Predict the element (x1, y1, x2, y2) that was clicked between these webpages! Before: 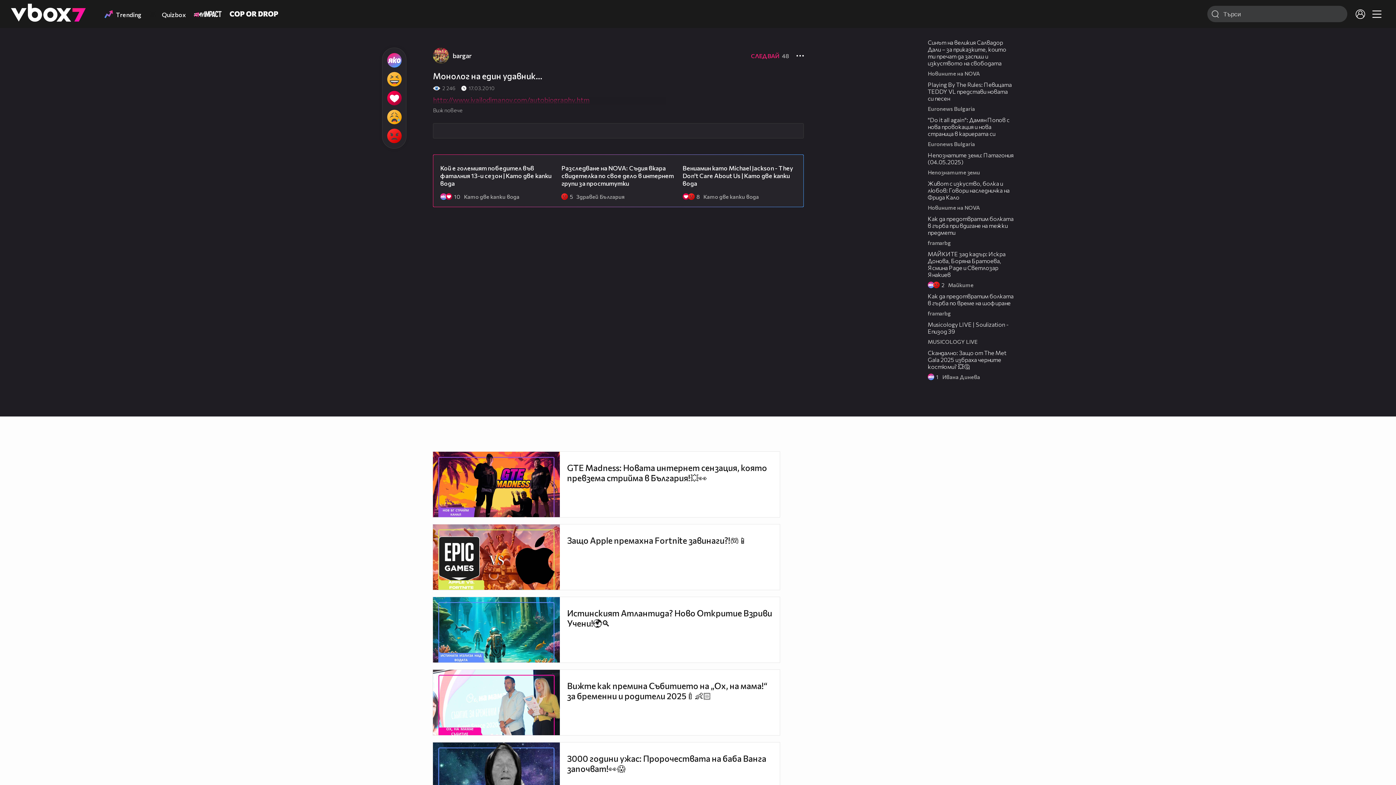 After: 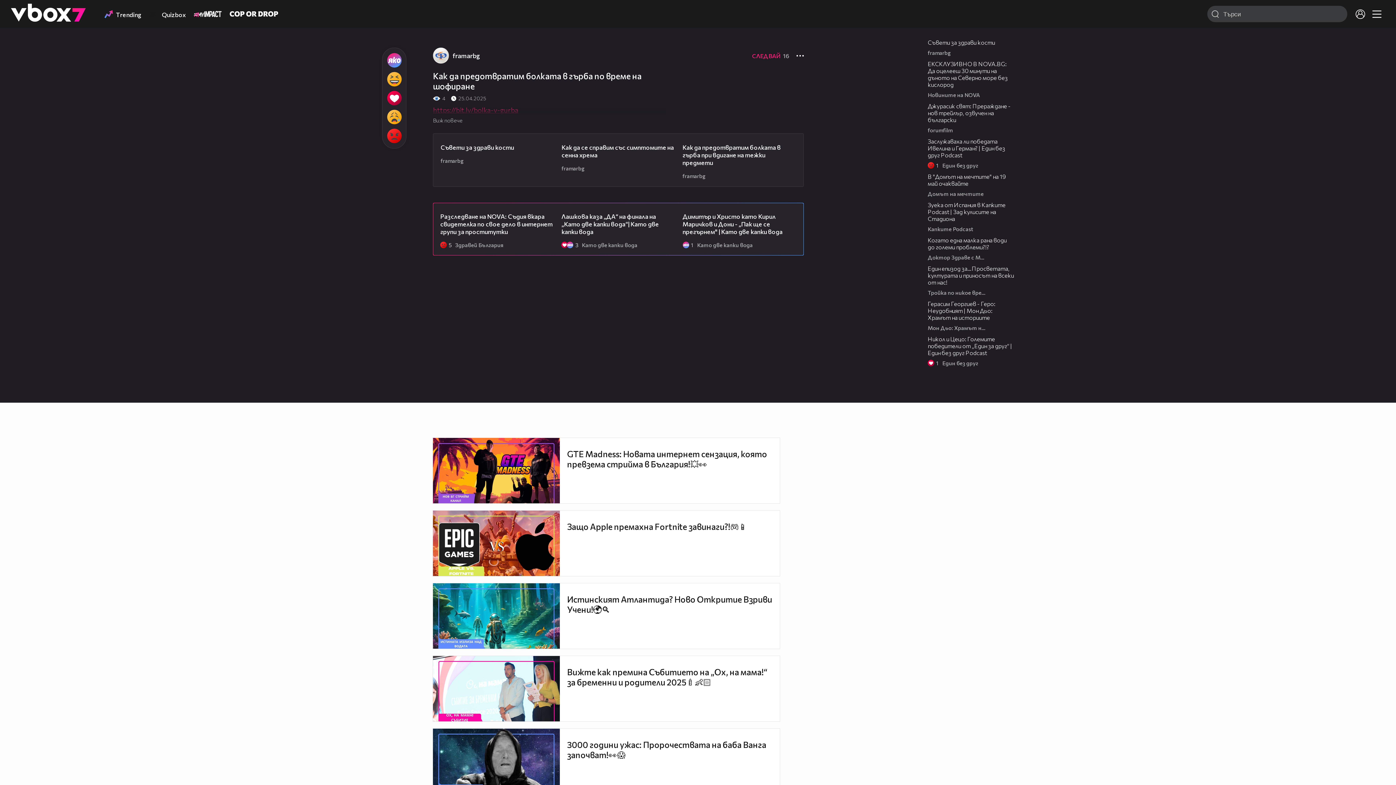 Action: bbox: (928, 292, 1013, 306) label: Как да предотвратим болката в гърба по време на шофиране